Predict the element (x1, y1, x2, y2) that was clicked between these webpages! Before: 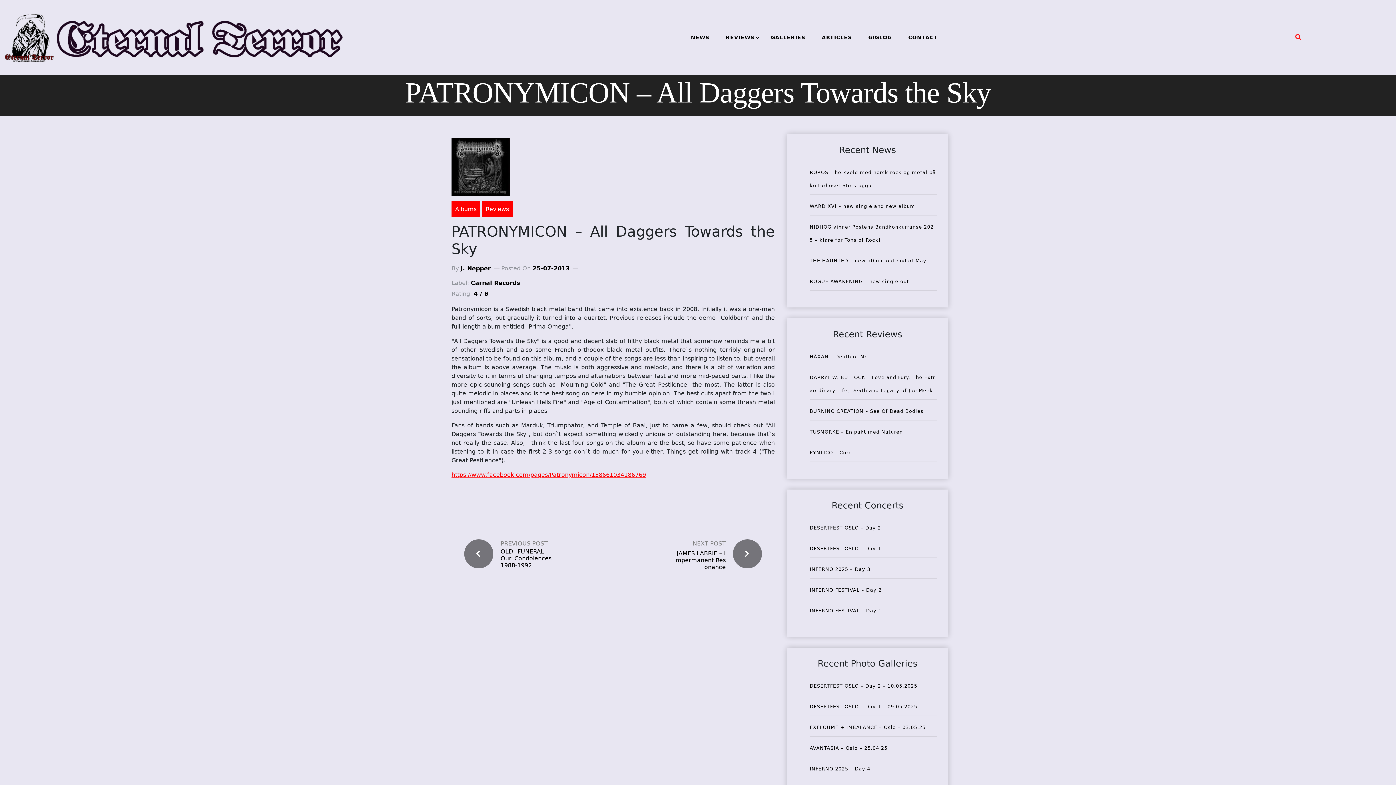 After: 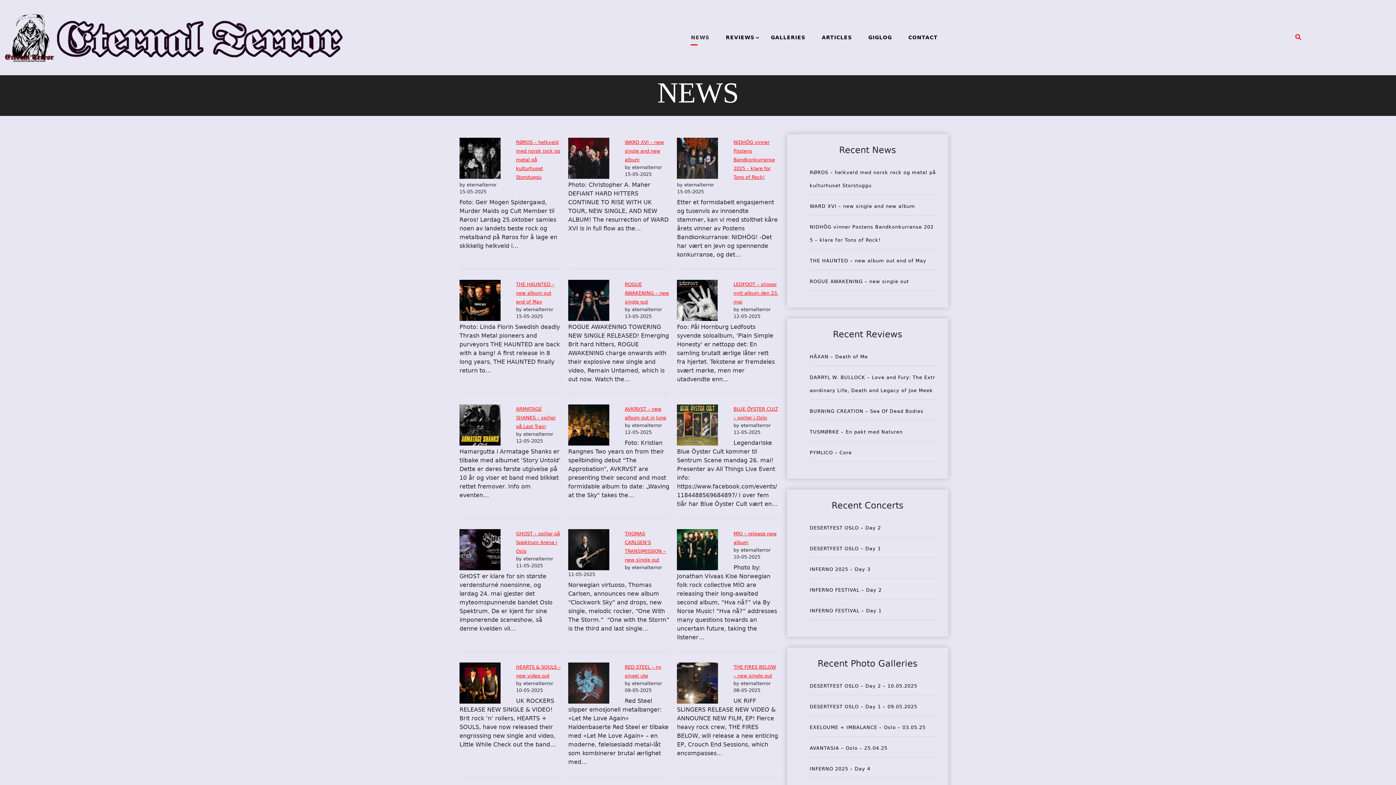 Action: label: NEWS bbox: (683, 26, 716, 48)